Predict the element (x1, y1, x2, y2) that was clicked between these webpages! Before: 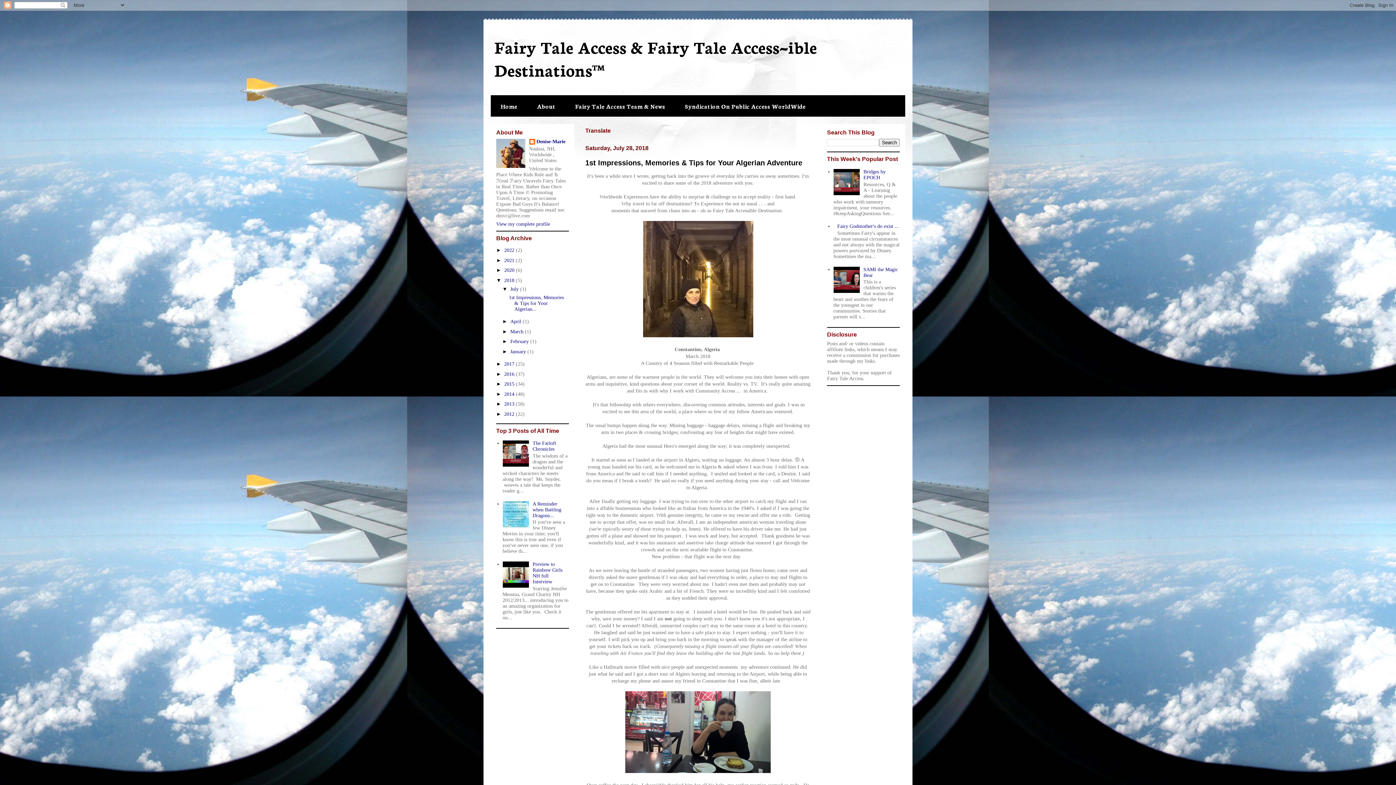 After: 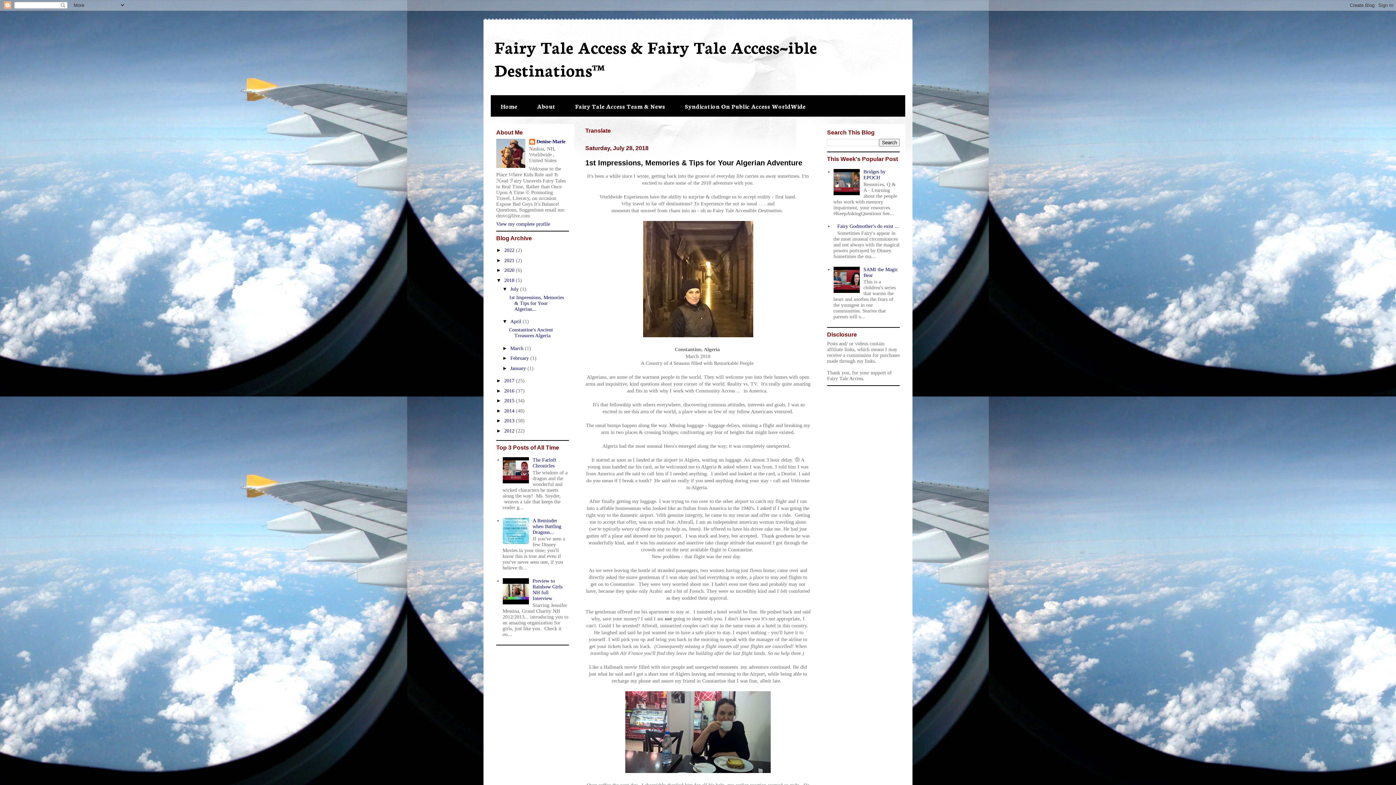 Action: label: ►   bbox: (502, 318, 510, 324)